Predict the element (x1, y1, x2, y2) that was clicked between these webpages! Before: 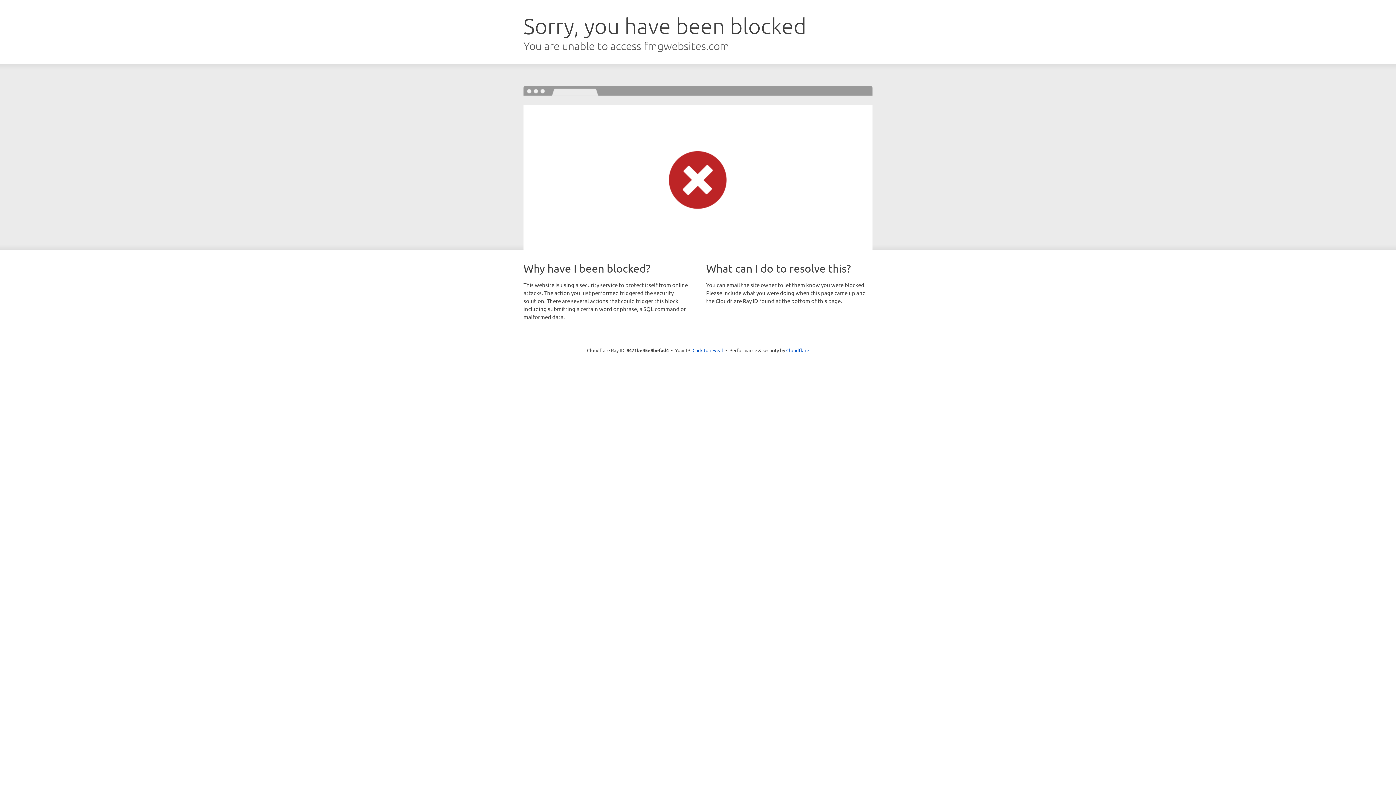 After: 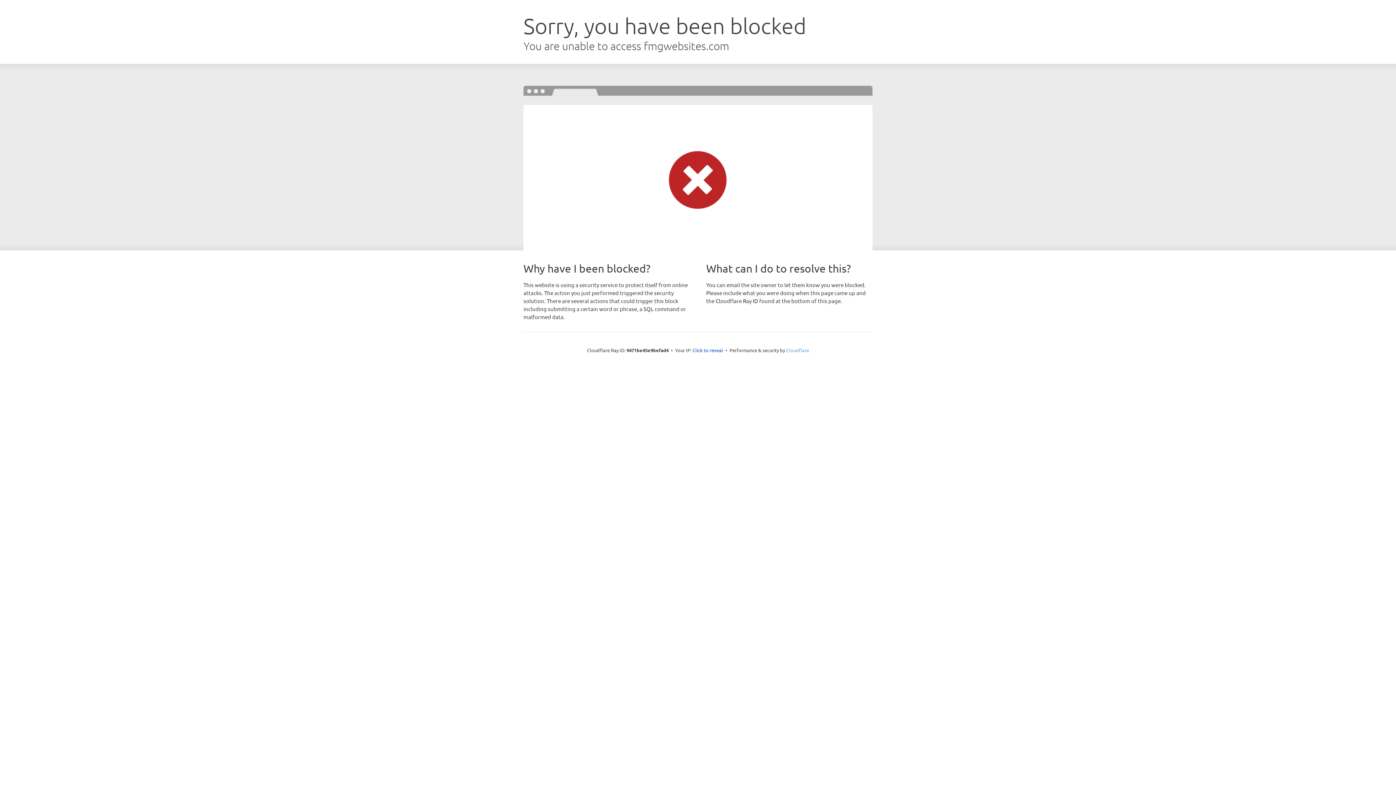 Action: bbox: (786, 347, 809, 353) label: Cloudflare